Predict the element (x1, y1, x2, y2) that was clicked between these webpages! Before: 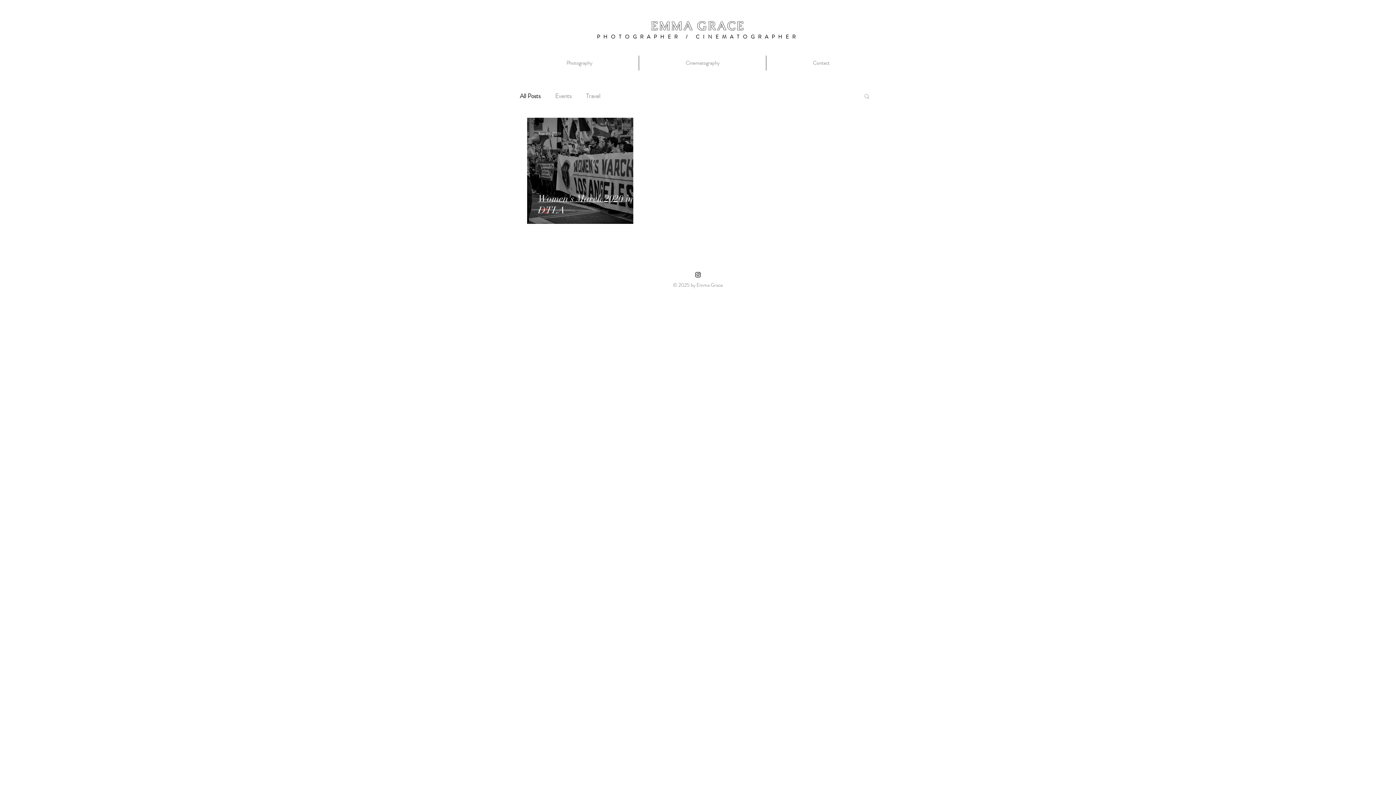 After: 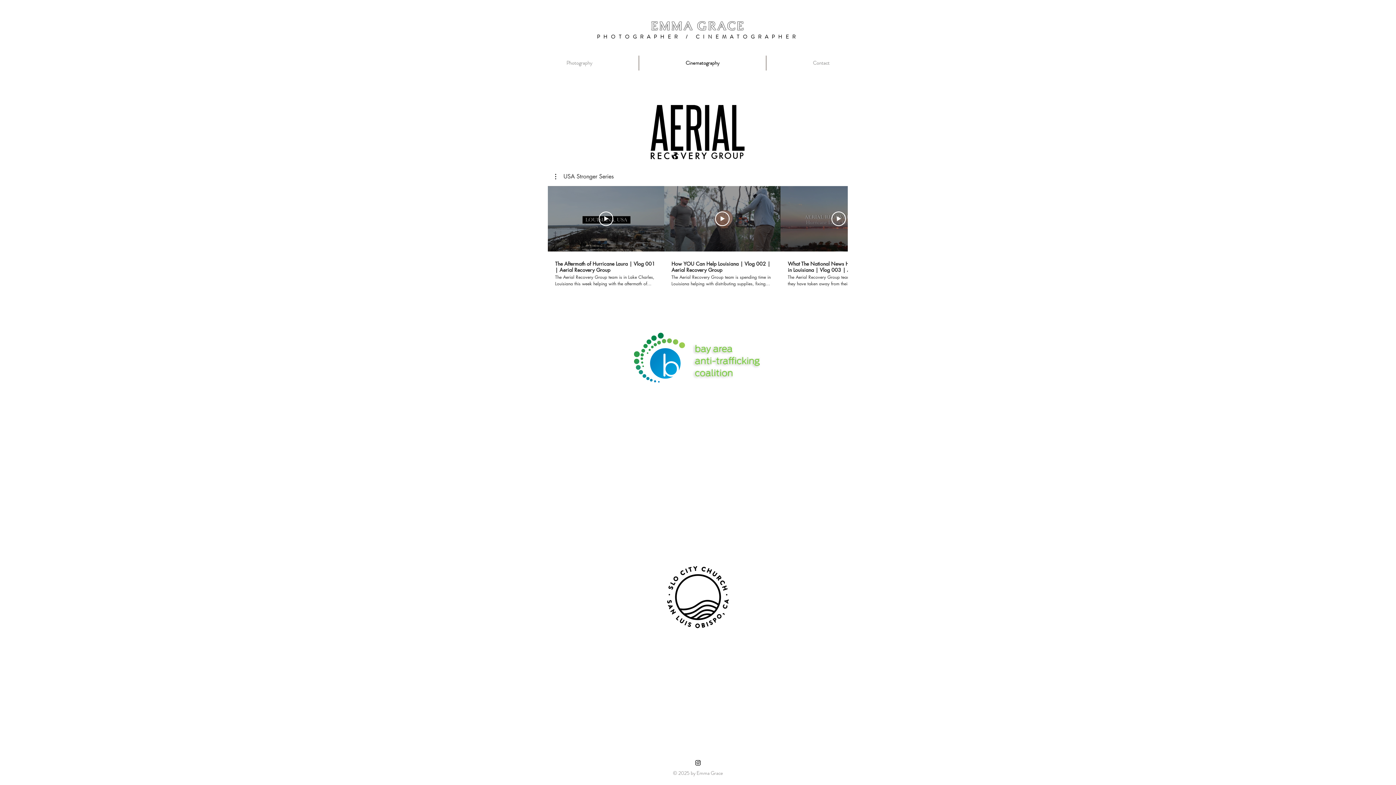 Action: label: Cinematography bbox: (639, 55, 766, 70)